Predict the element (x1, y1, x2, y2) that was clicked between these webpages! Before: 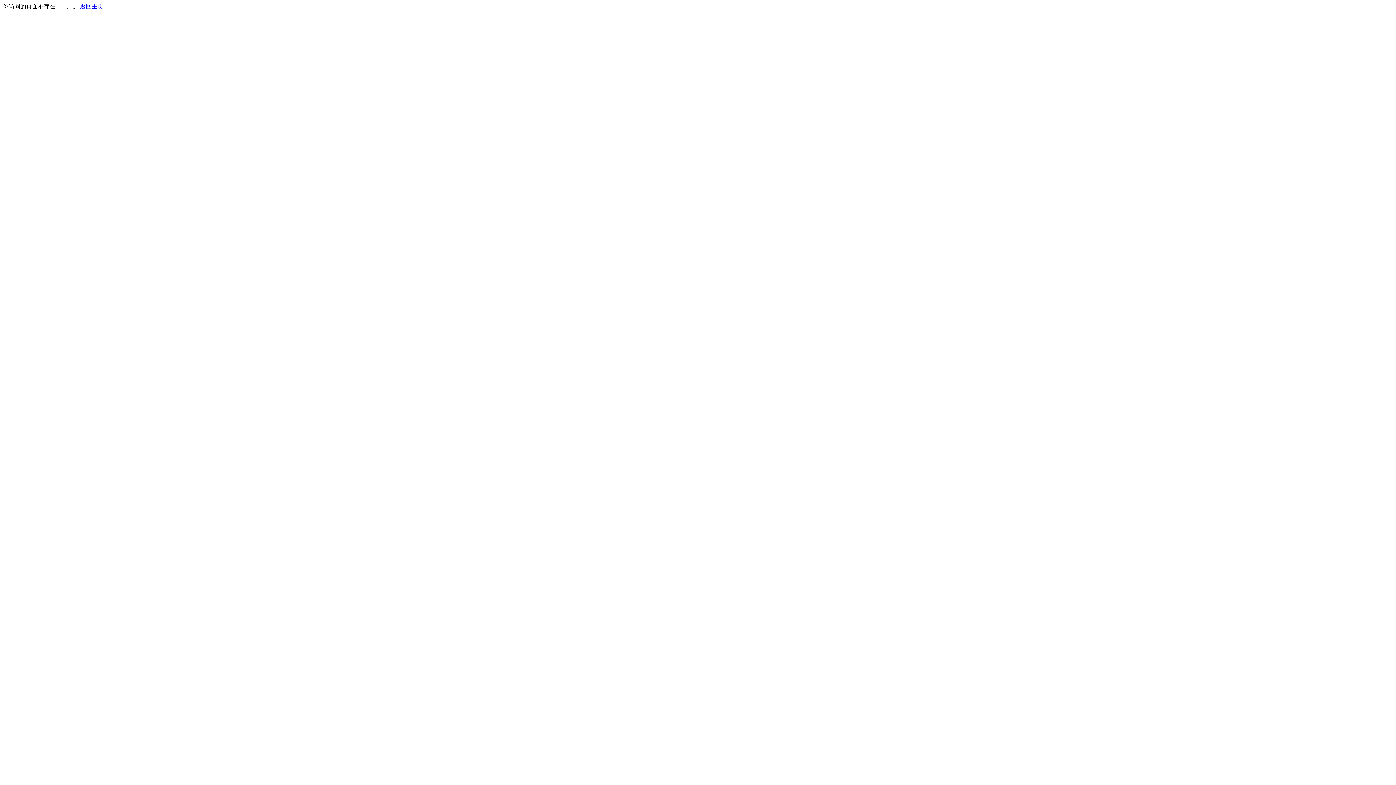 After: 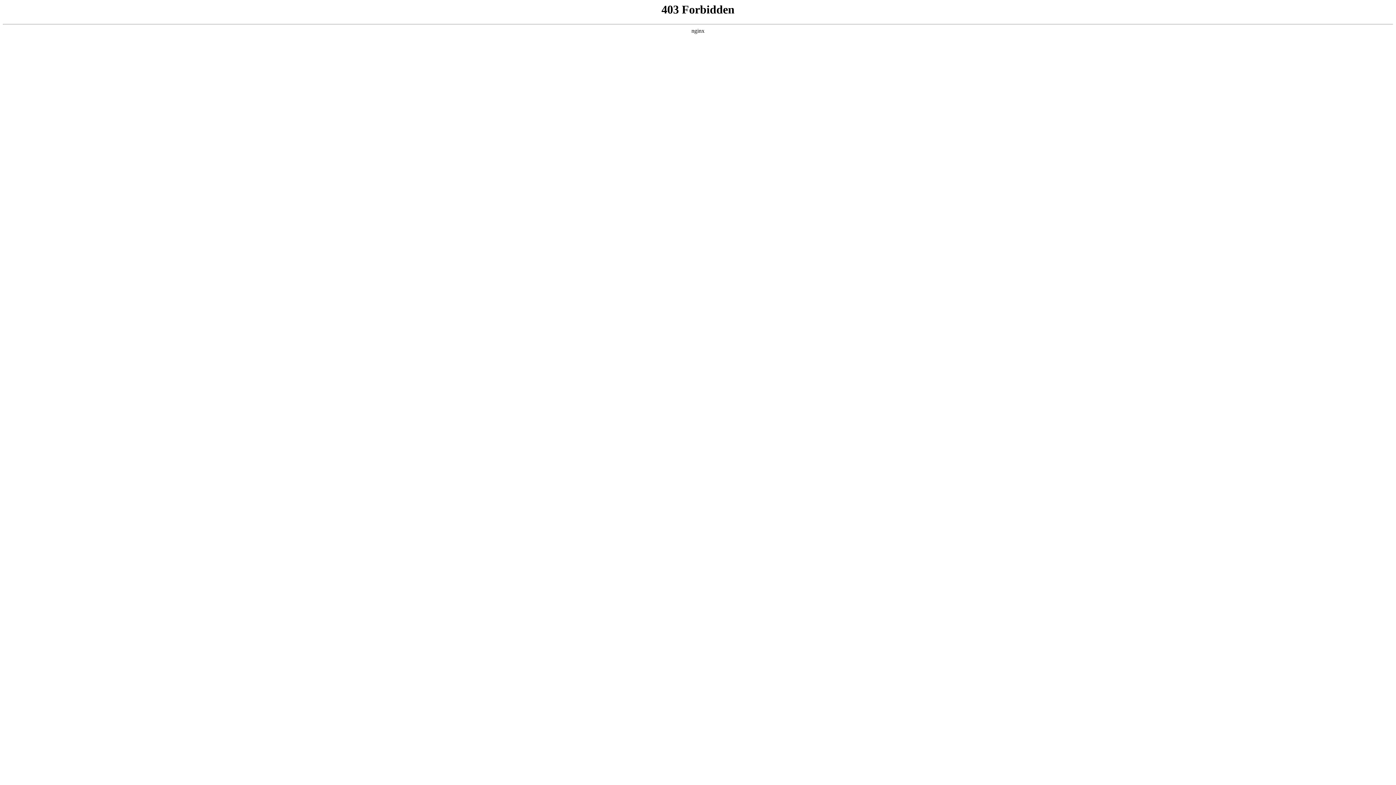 Action: label: 返回主页 bbox: (80, 3, 103, 9)